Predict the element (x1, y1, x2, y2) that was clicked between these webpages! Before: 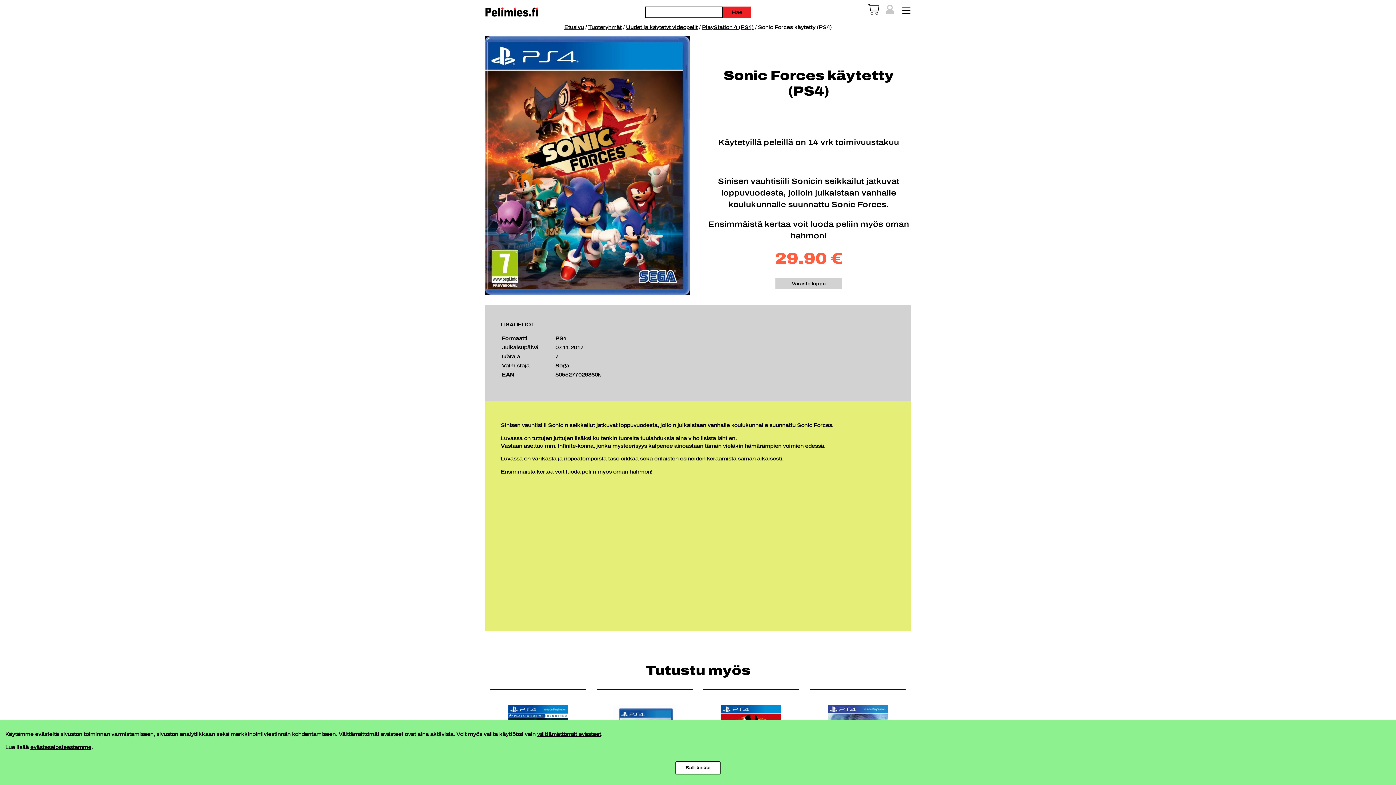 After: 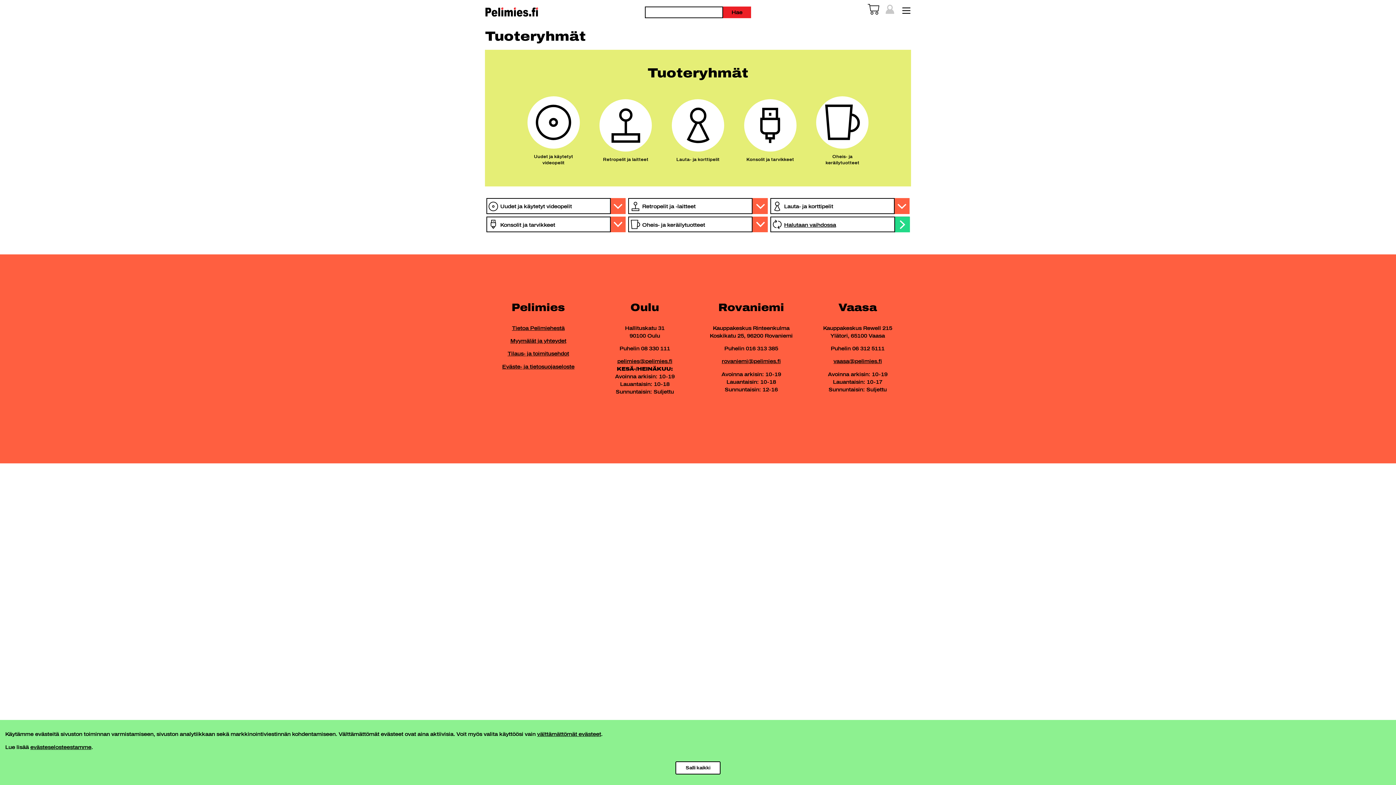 Action: bbox: (588, 24, 621, 30) label: Tuoteryhmät